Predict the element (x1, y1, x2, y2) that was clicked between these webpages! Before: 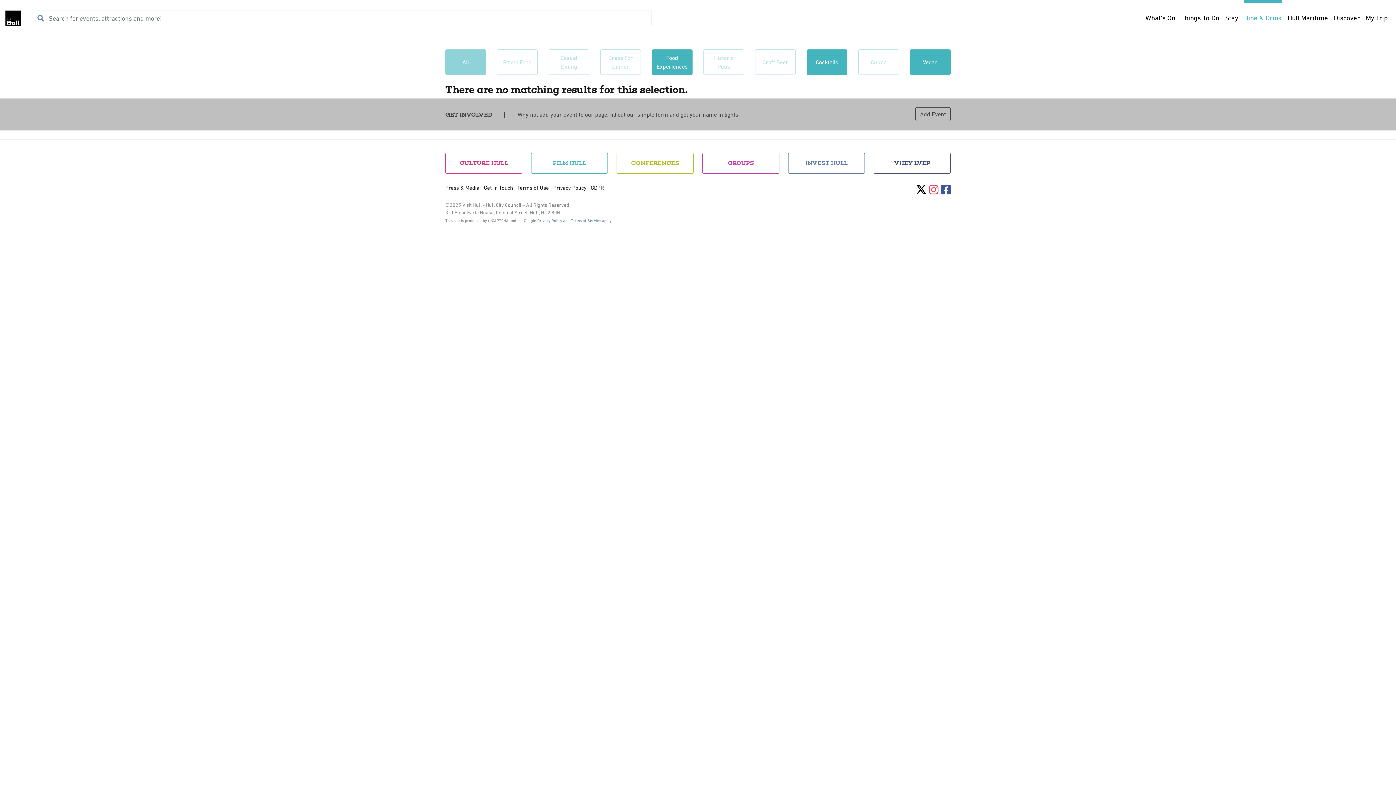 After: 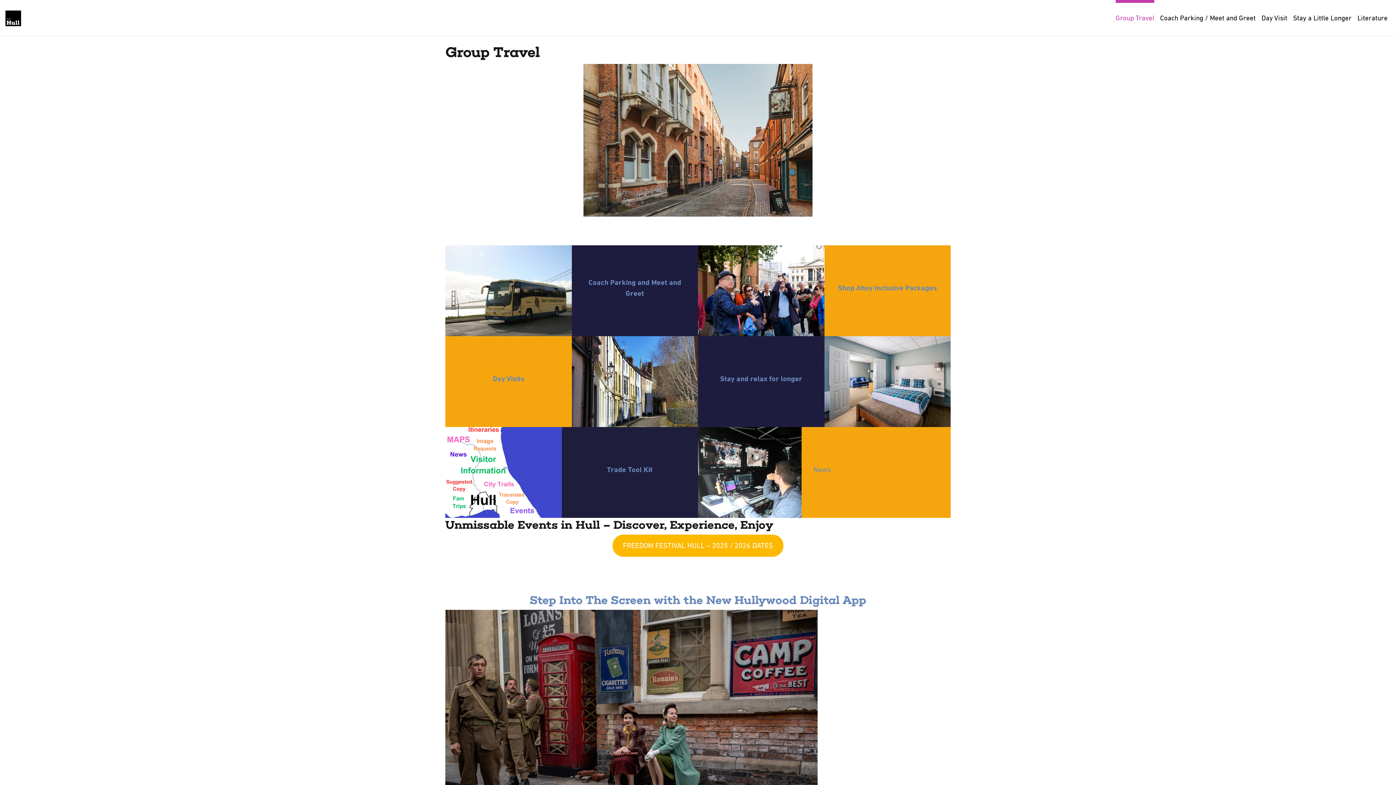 Action: bbox: (702, 152, 779, 173) label: GROUPS